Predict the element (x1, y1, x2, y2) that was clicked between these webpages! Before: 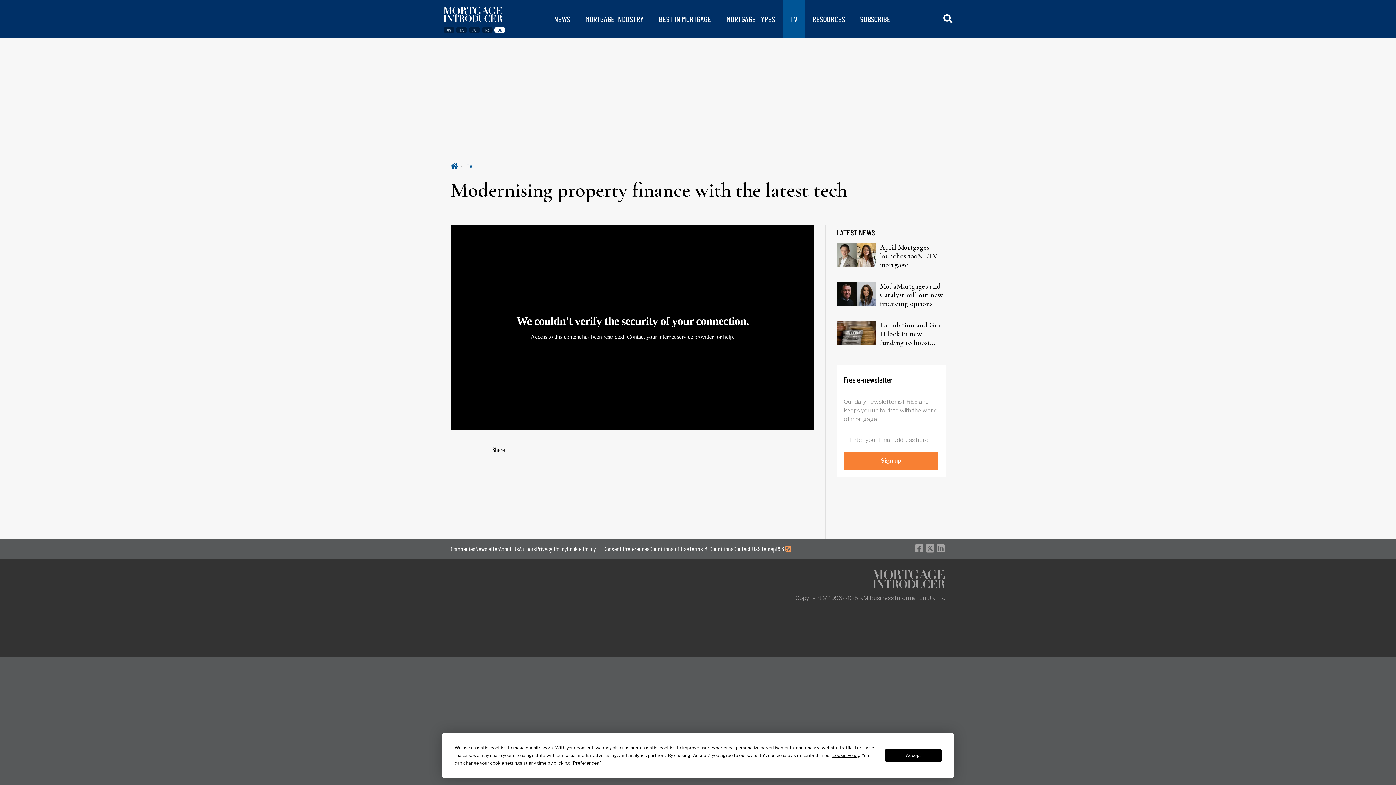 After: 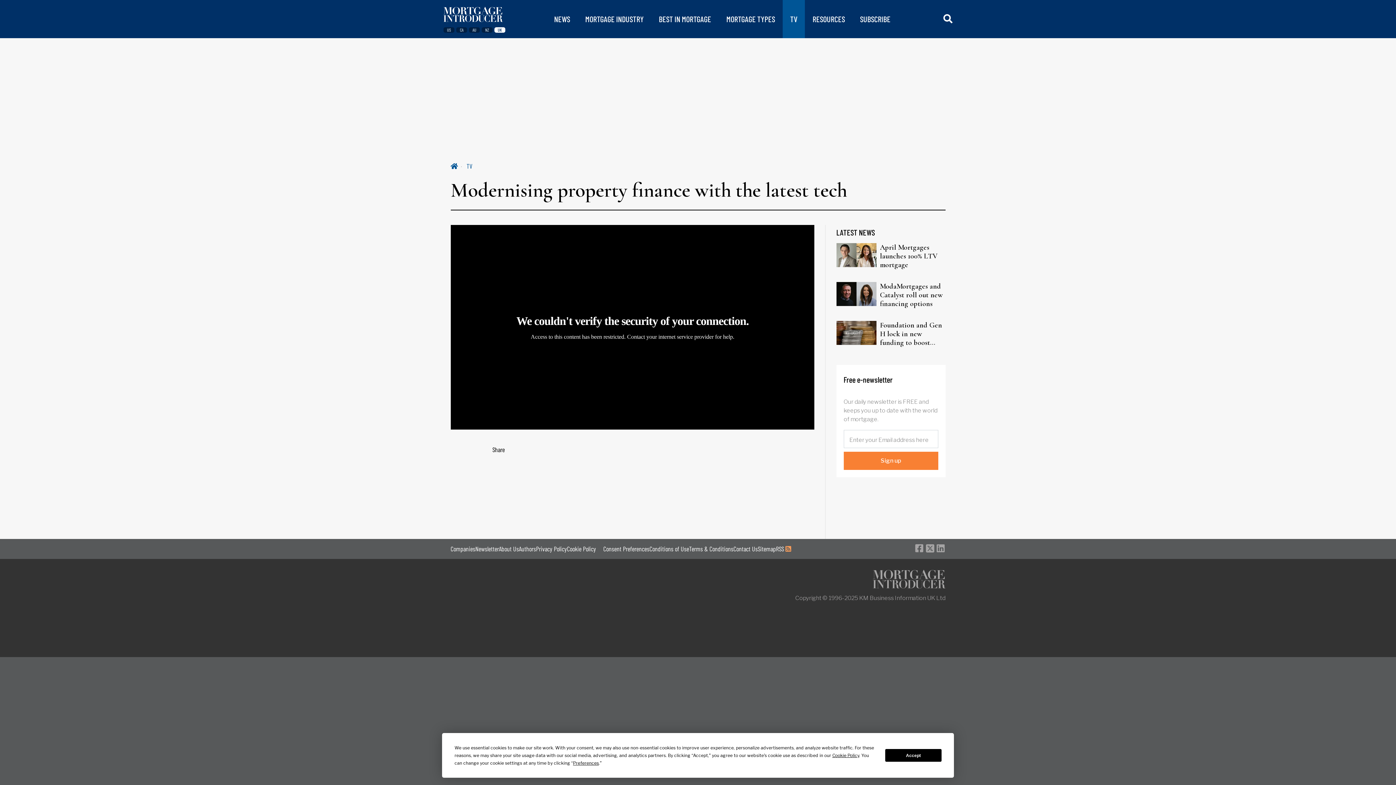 Action: bbox: (915, 543, 923, 554)